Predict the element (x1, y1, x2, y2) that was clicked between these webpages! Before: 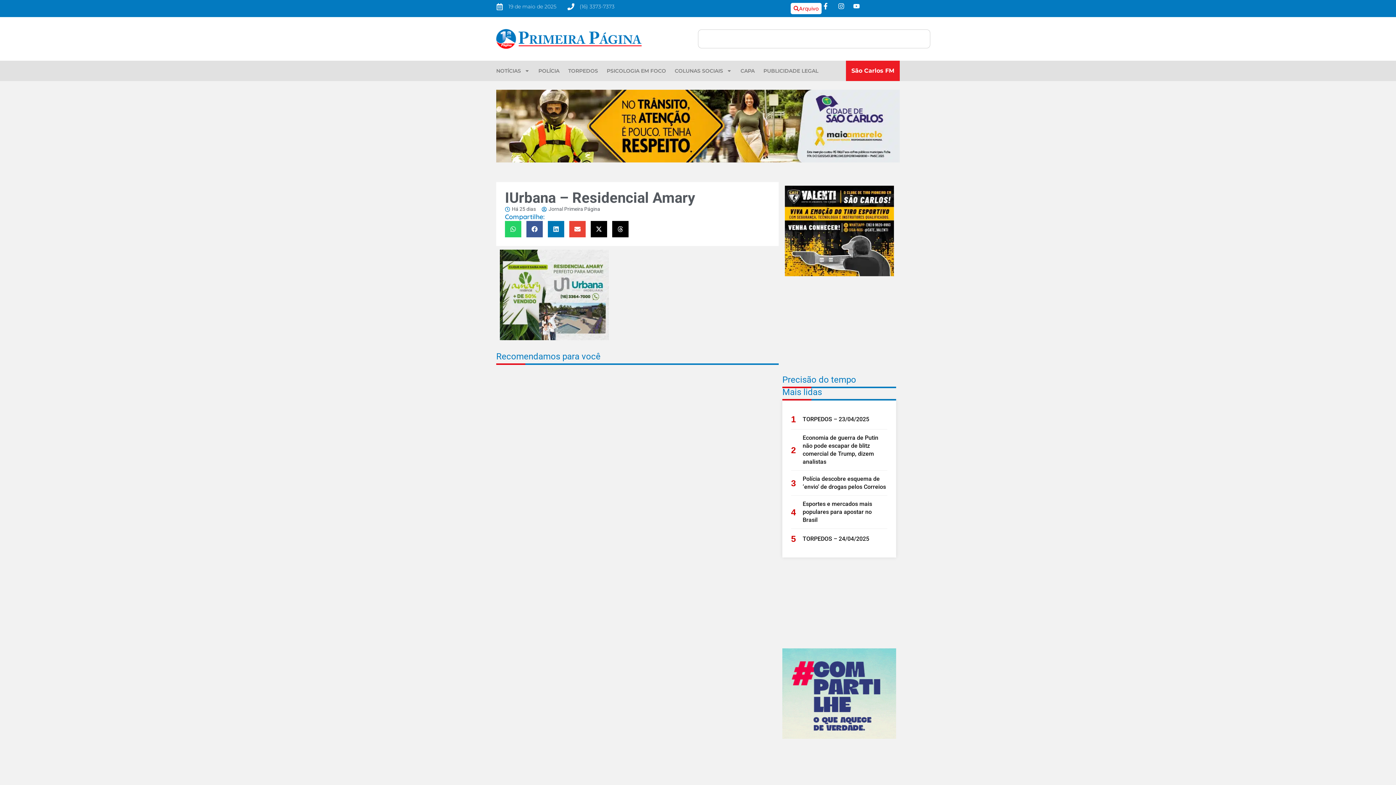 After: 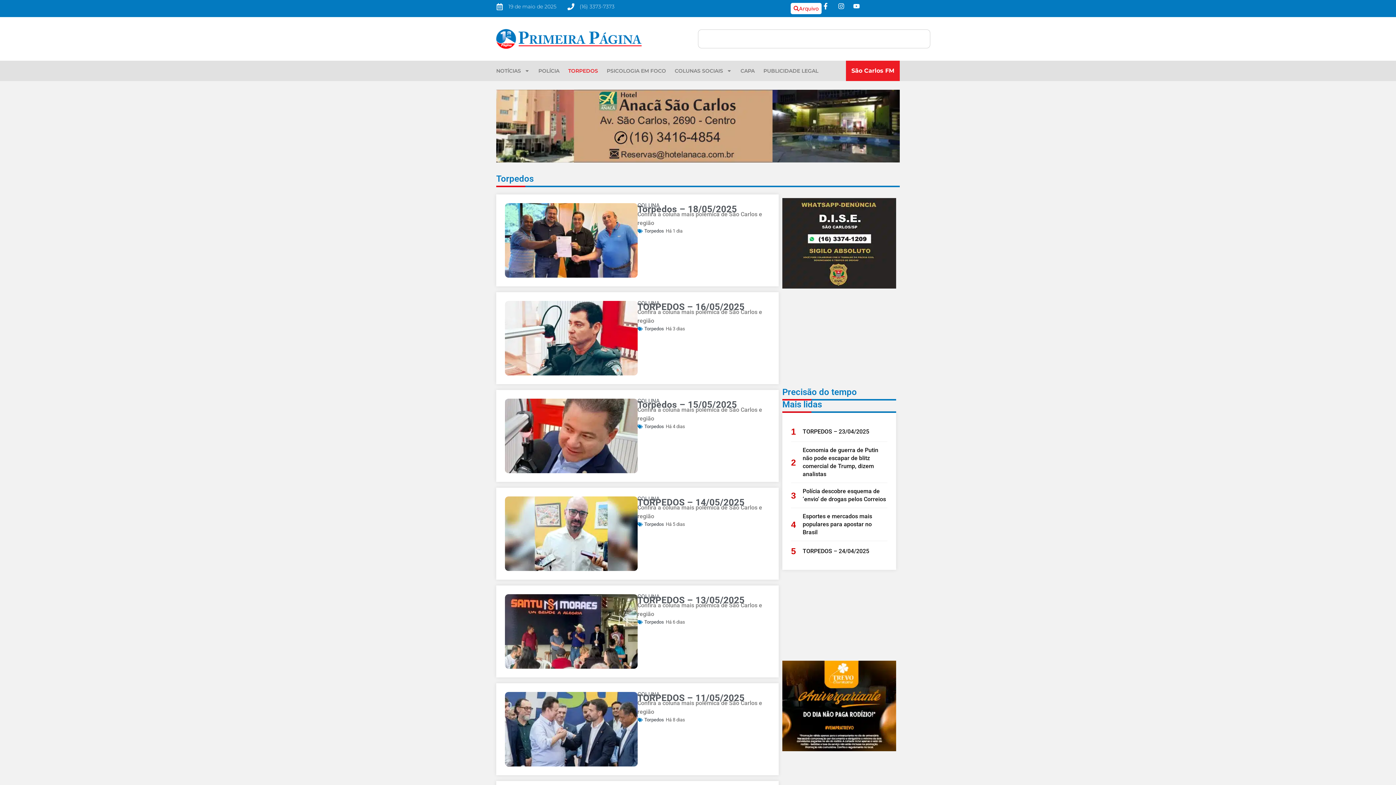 Action: bbox: (568, 67, 598, 74) label: TORPEDOS